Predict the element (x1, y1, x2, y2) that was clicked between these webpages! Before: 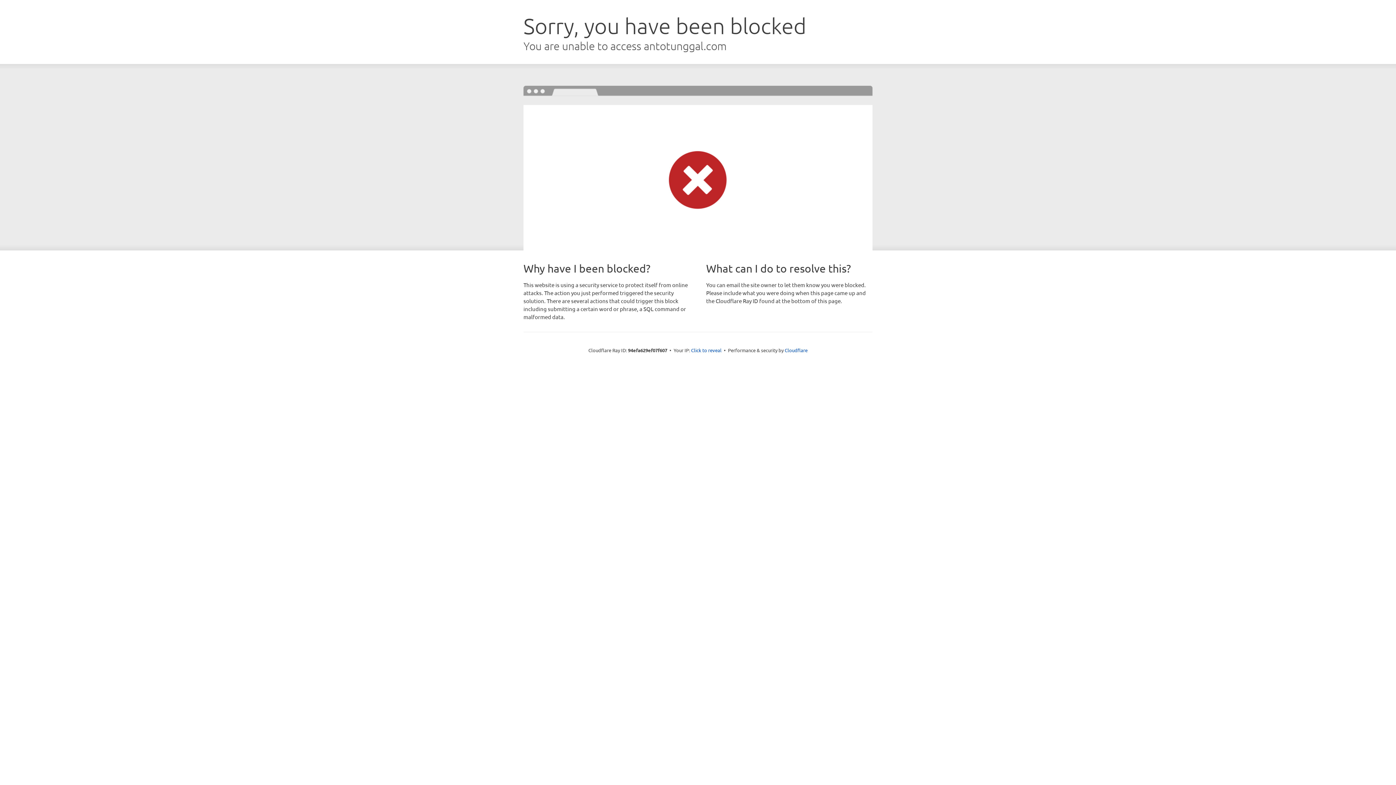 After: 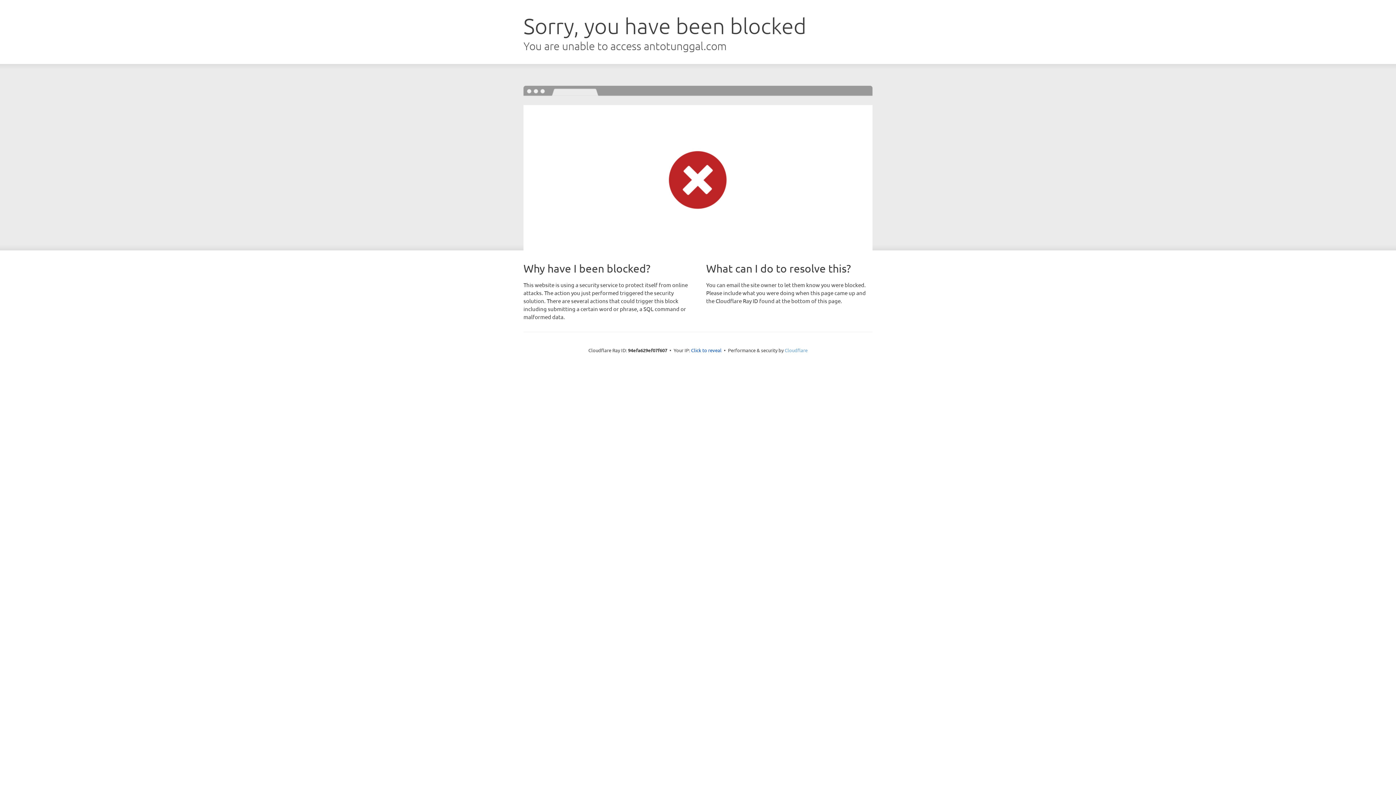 Action: label: Cloudflare bbox: (784, 347, 807, 353)